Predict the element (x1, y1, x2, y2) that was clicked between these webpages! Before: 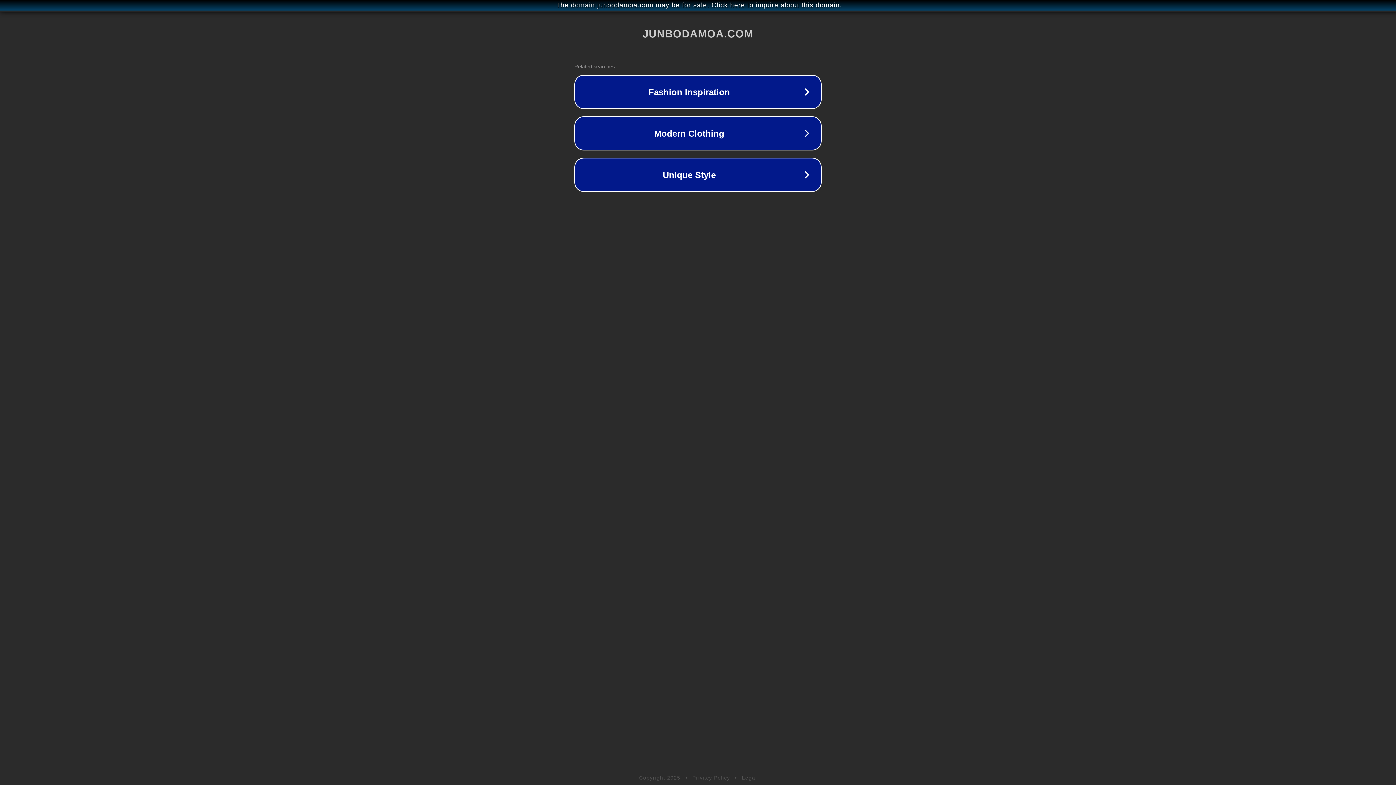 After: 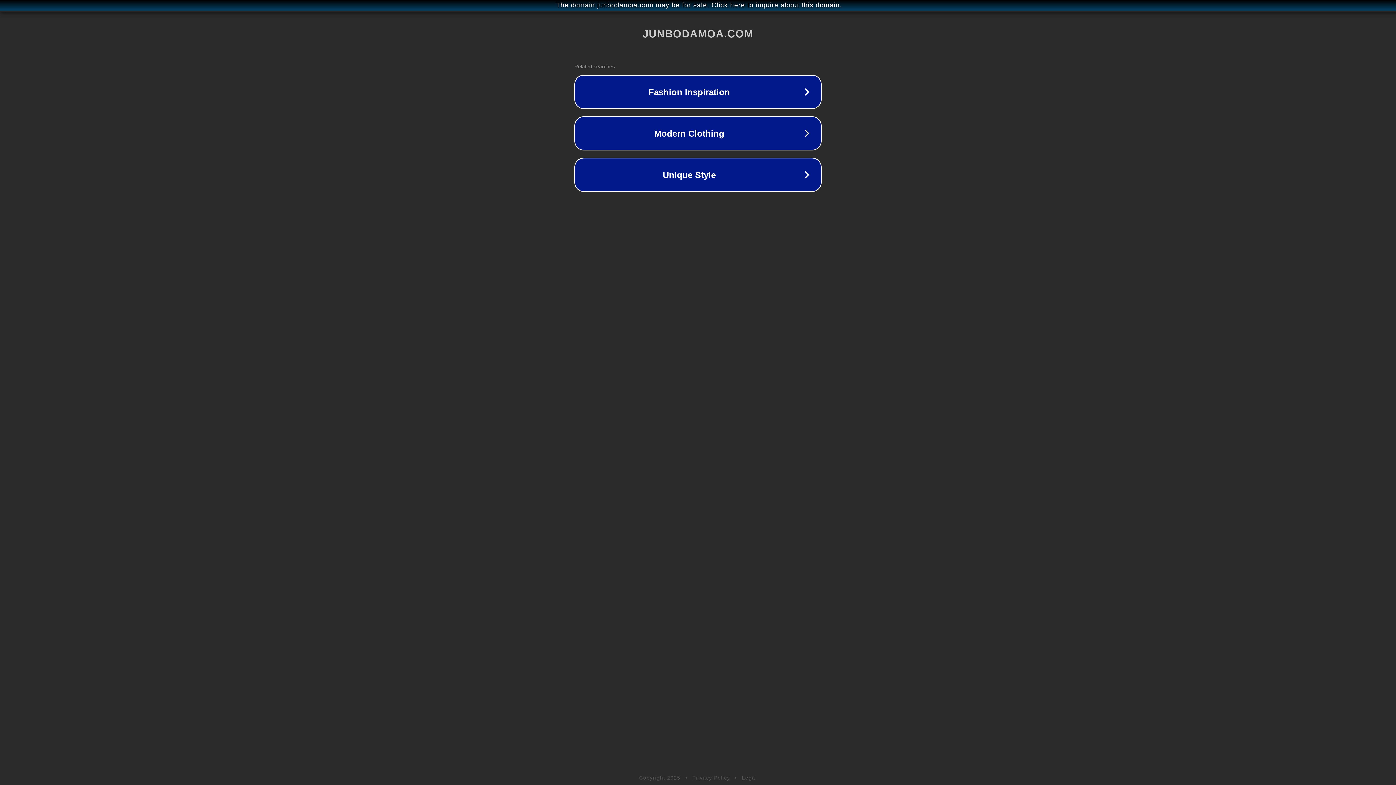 Action: label: Privacy Policy bbox: (692, 775, 730, 781)